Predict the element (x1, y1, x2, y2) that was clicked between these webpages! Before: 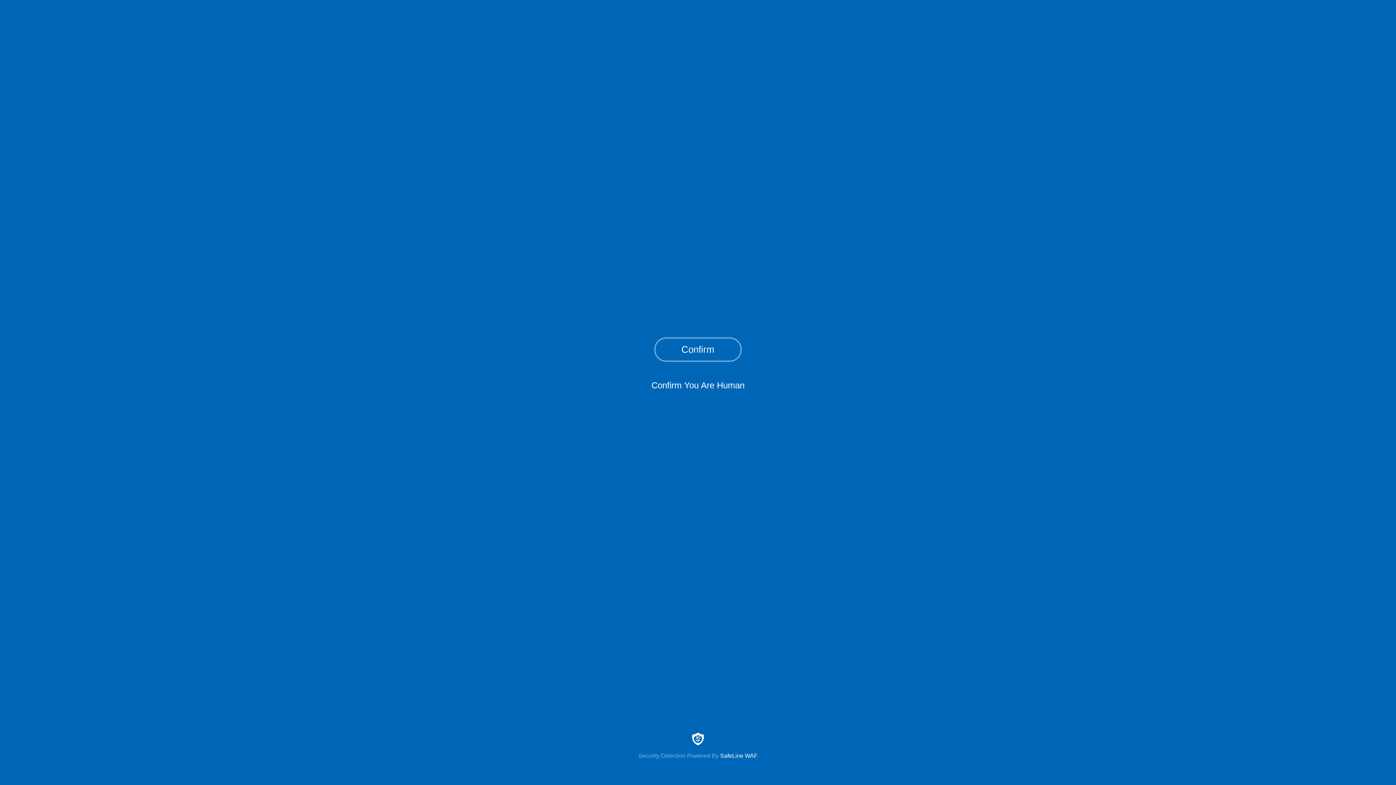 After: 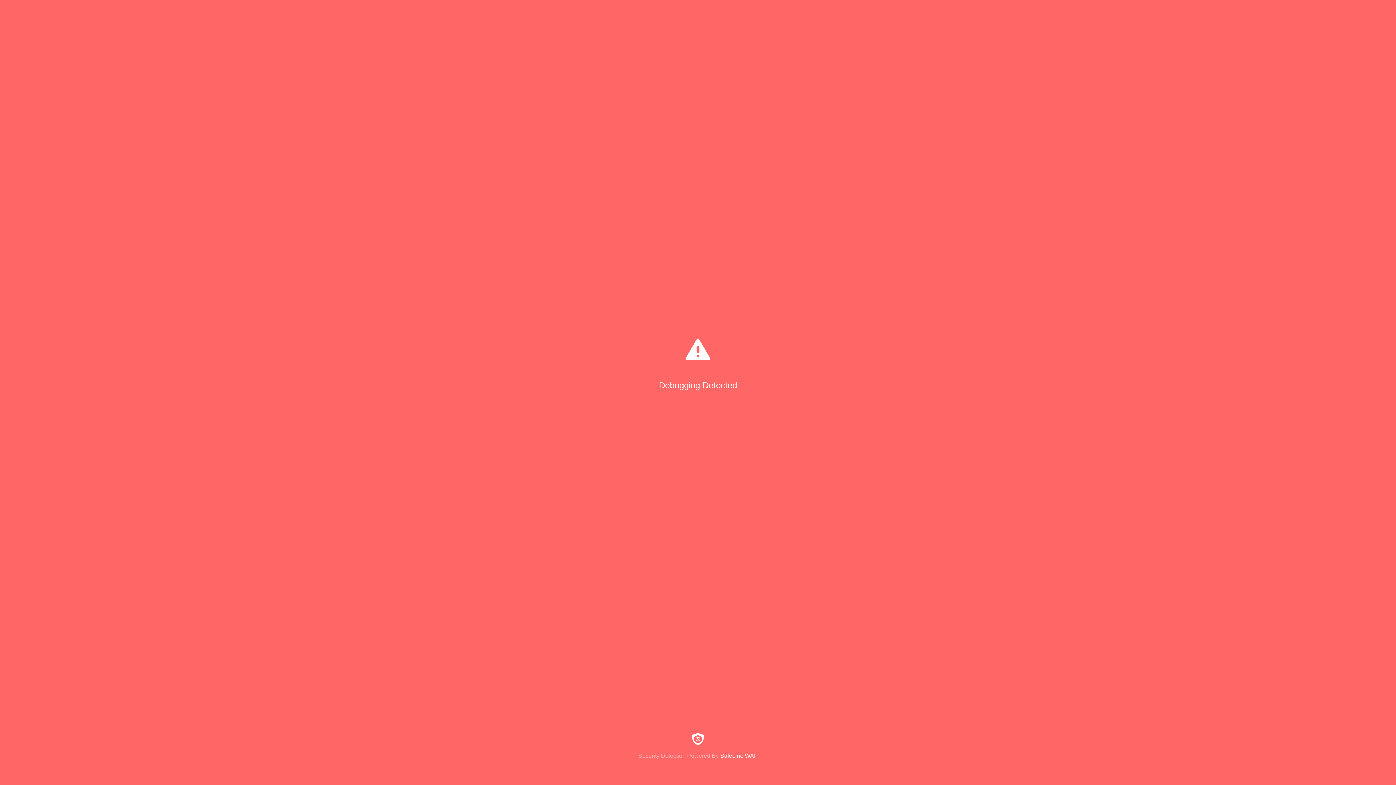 Action: label: Confirm bbox: (654, 337, 741, 361)